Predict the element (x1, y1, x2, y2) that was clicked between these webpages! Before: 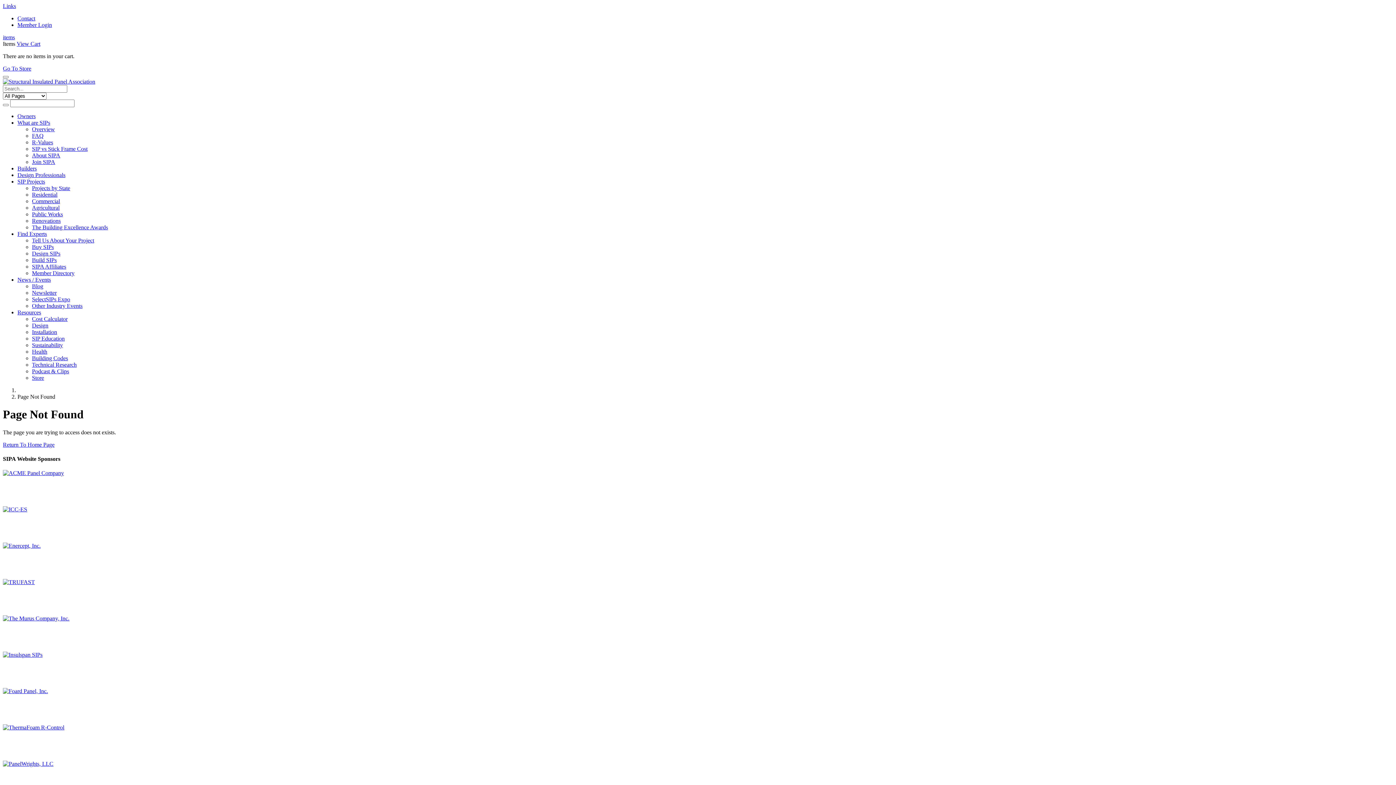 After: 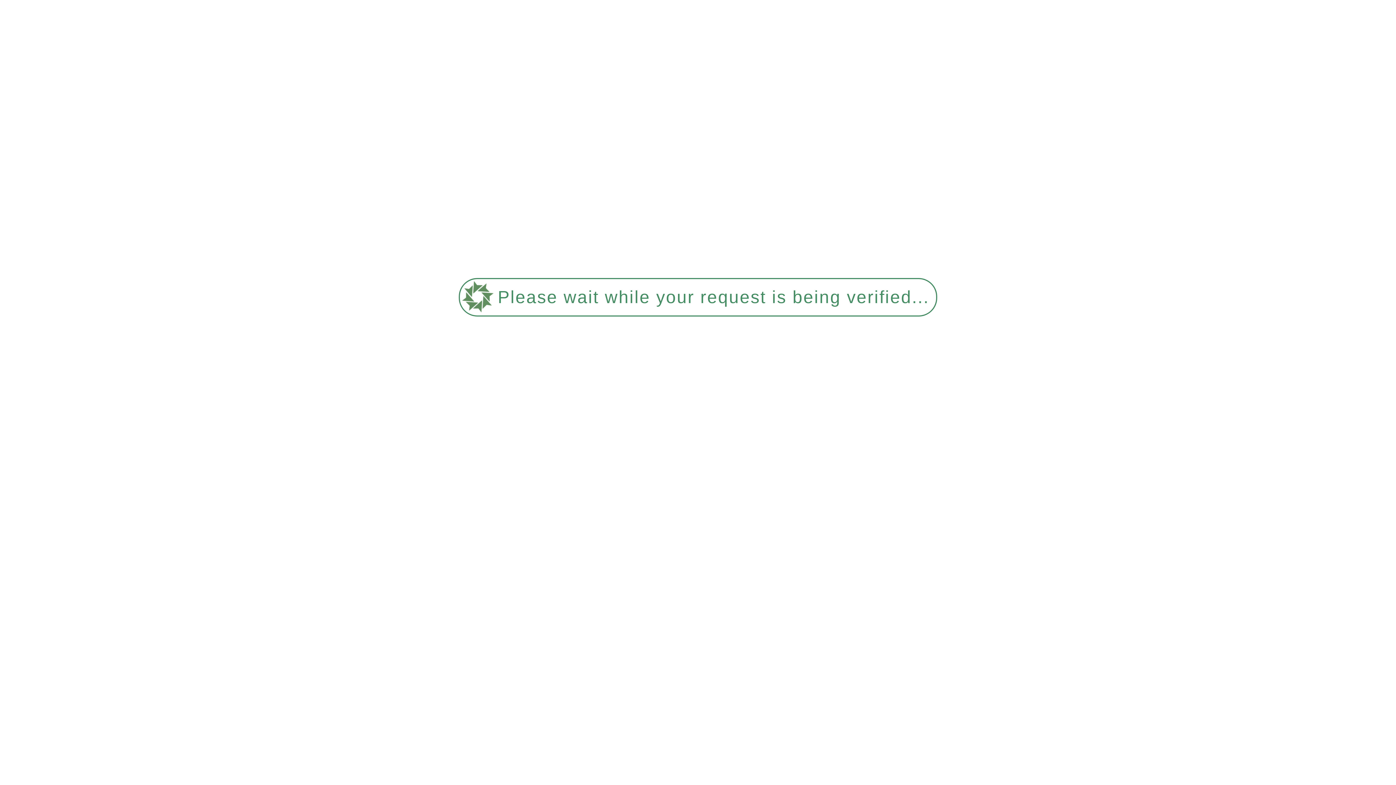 Action: label: Podcast & Clips bbox: (32, 368, 69, 374)